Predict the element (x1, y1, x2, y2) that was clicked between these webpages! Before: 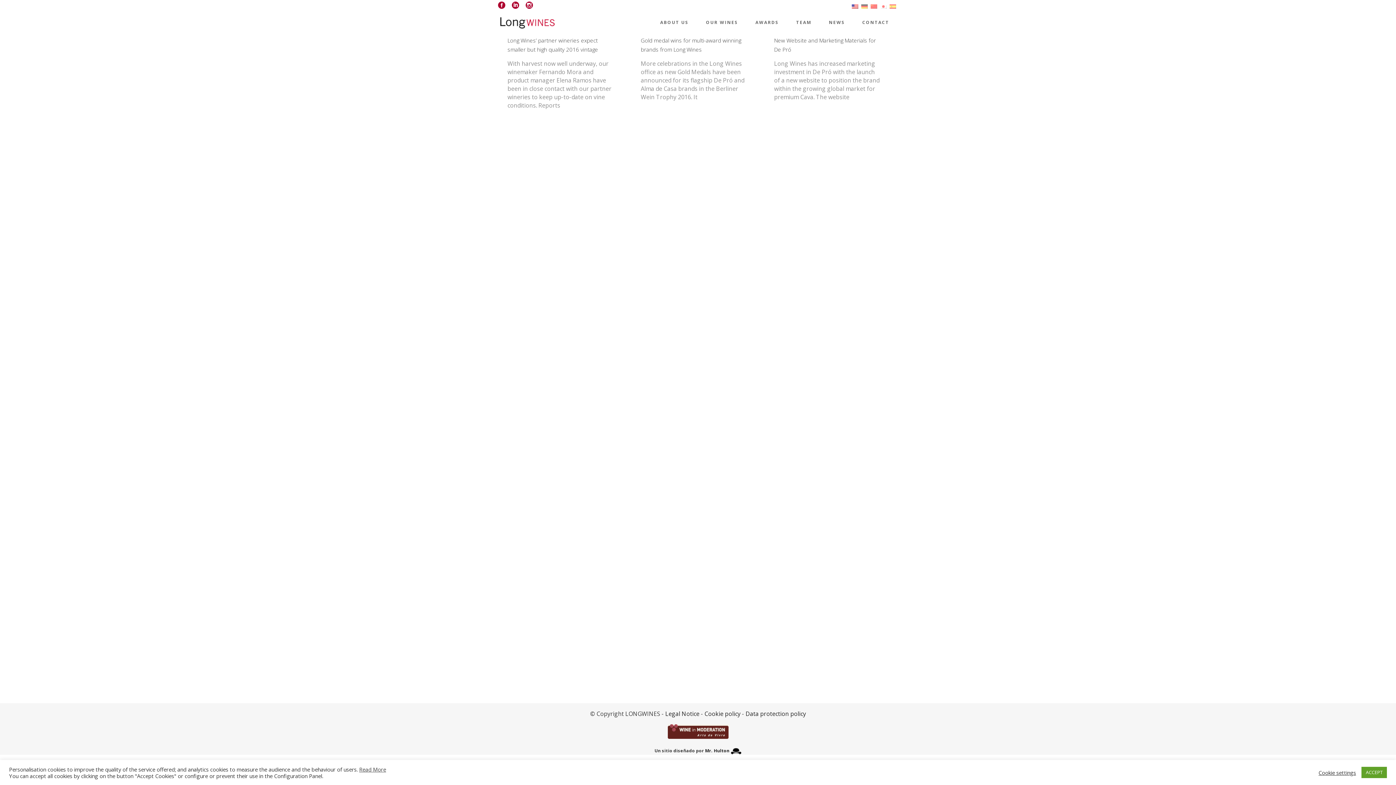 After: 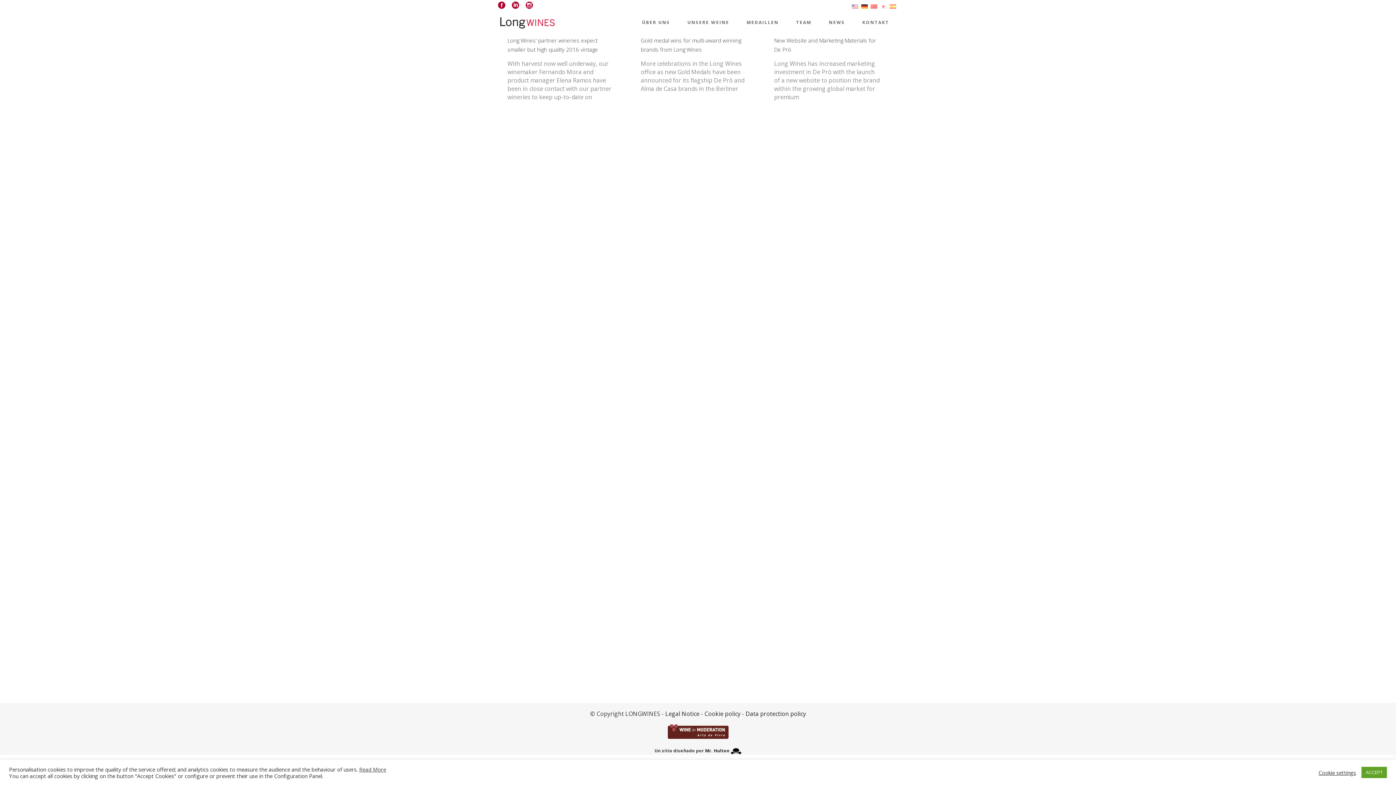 Action: bbox: (861, 3, 868, 8)